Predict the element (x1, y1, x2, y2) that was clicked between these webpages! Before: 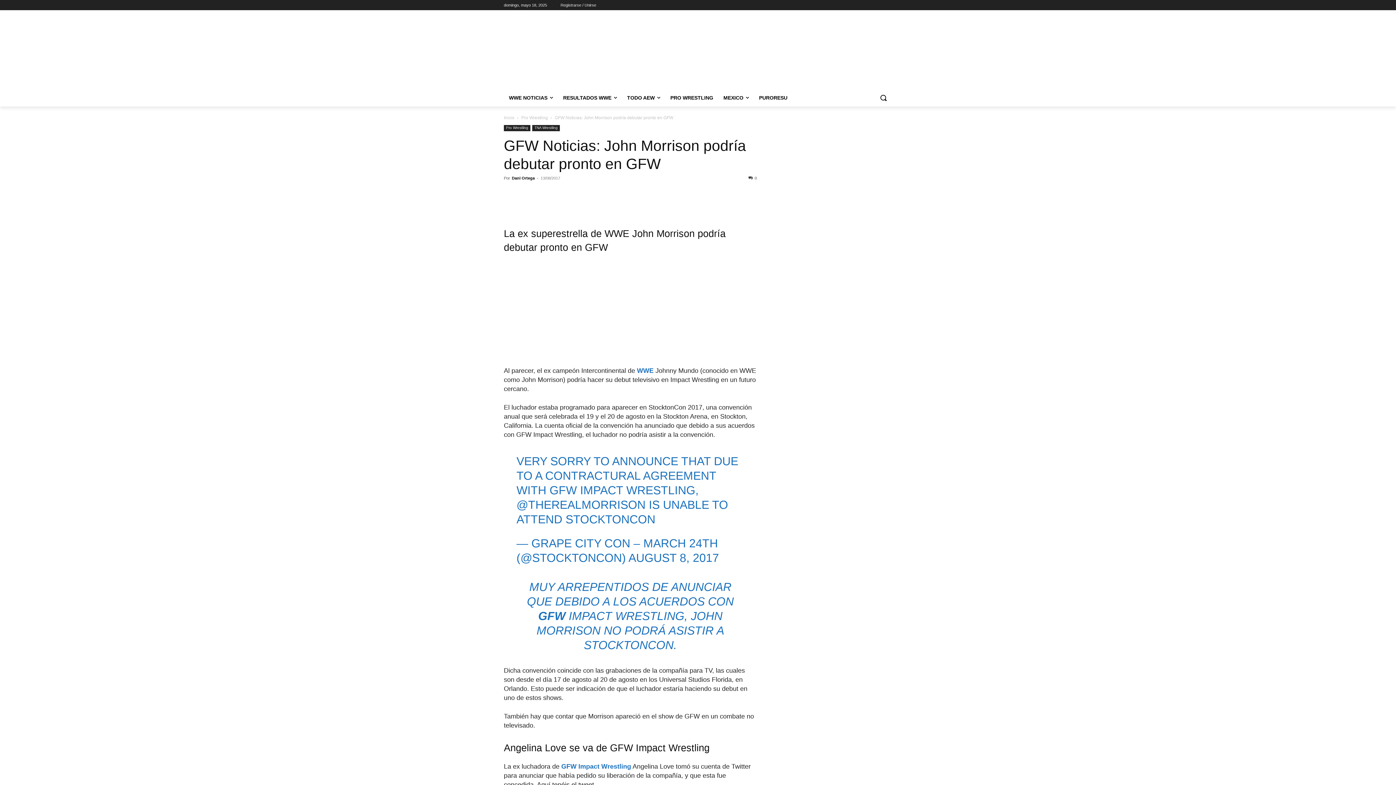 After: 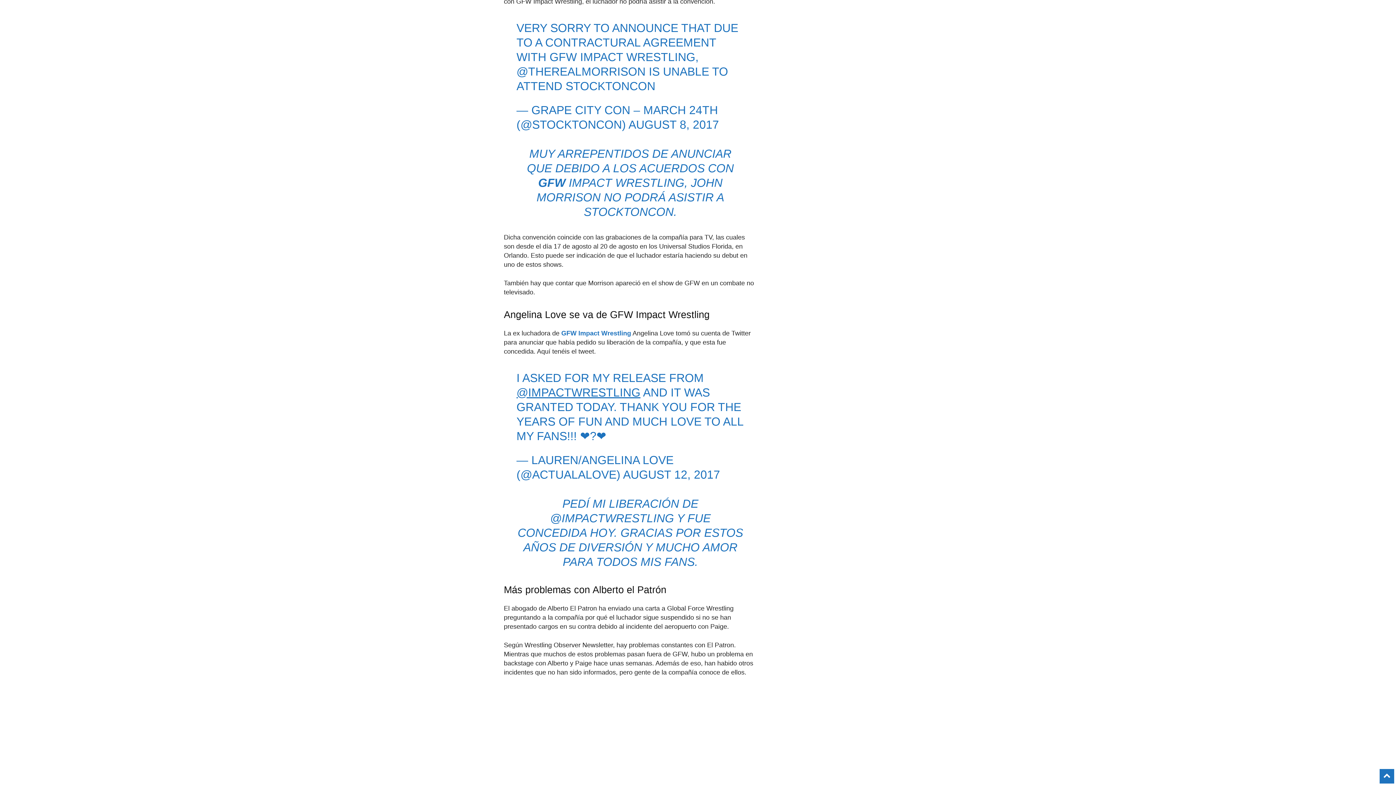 Action: bbox: (516, 714, 640, 728) label: @IMPACTWRESTLING